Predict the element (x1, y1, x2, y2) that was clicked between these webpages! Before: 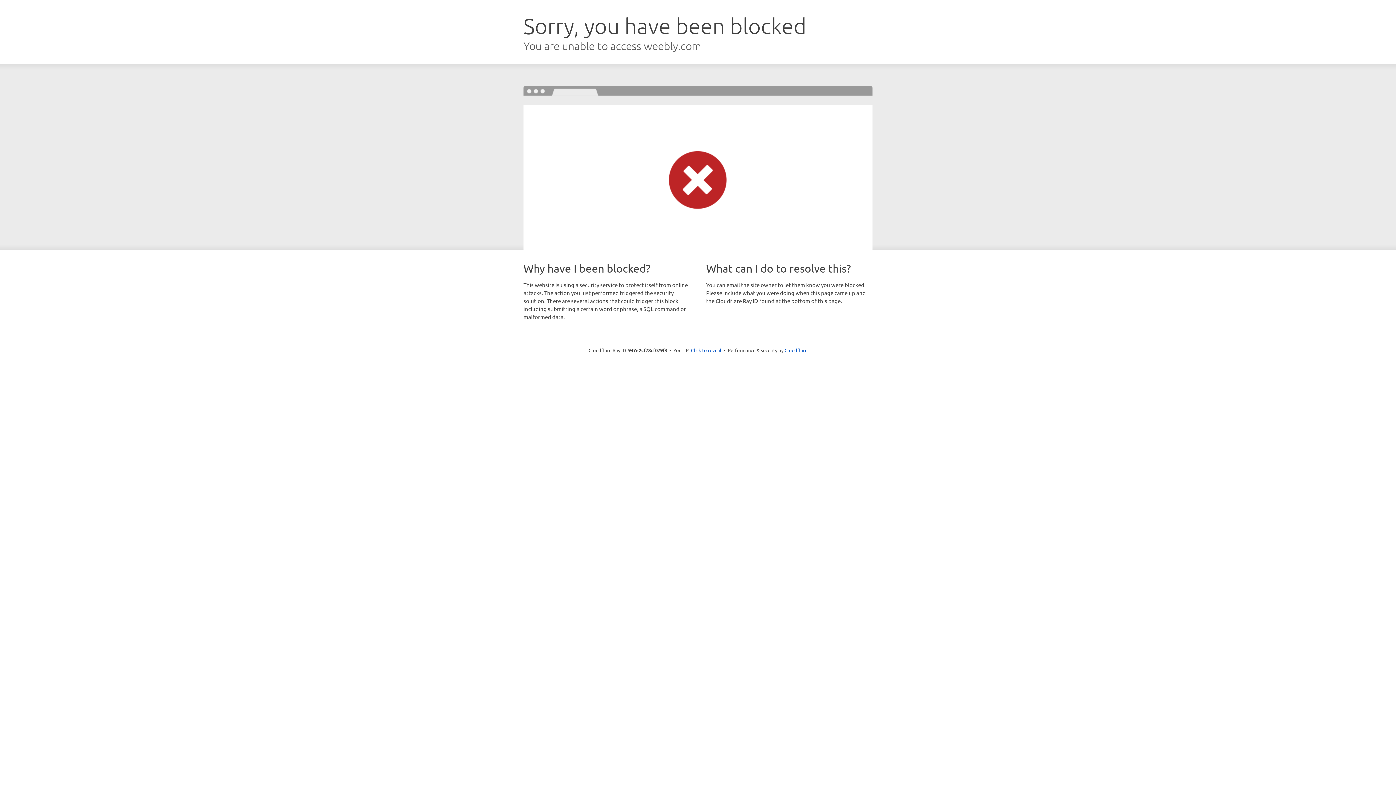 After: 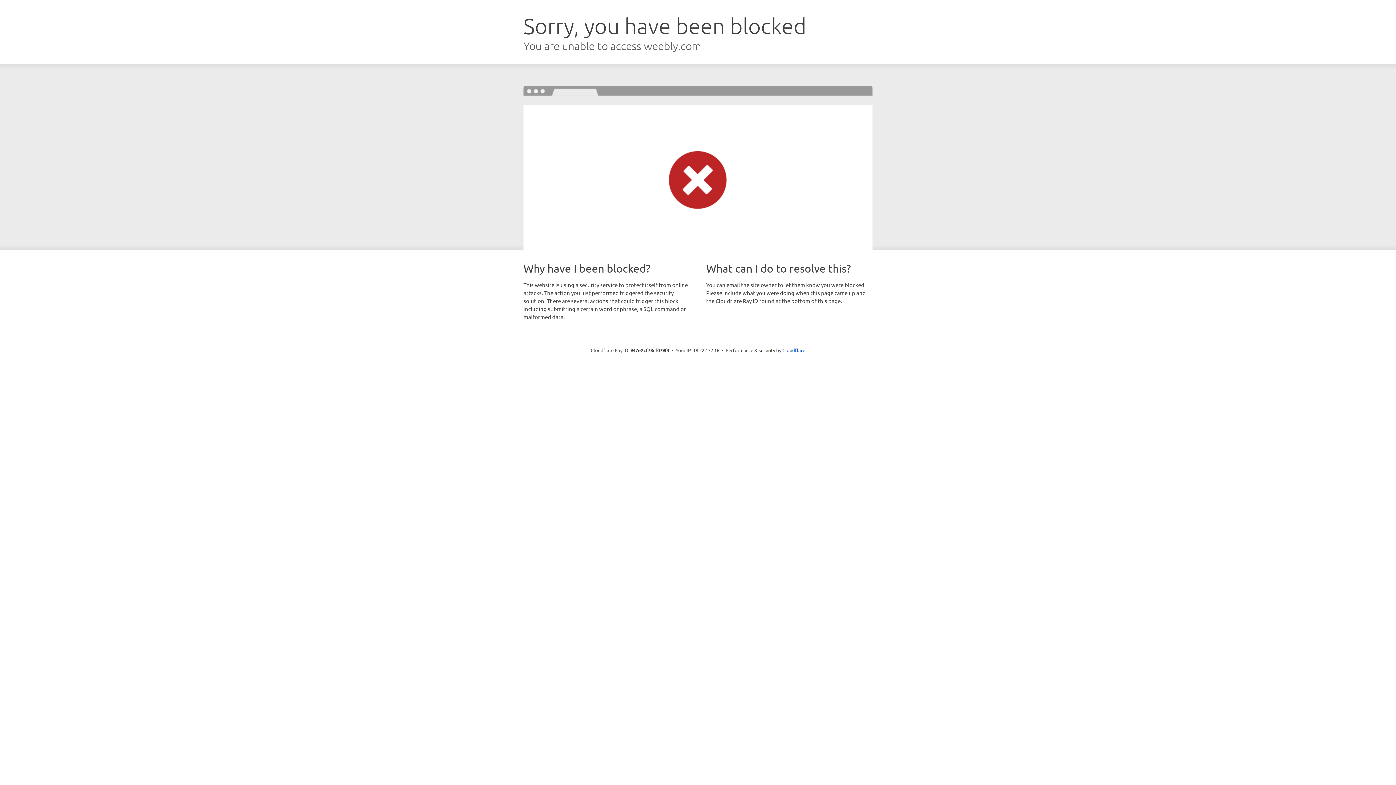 Action: label: Click to reveal bbox: (691, 346, 721, 353)